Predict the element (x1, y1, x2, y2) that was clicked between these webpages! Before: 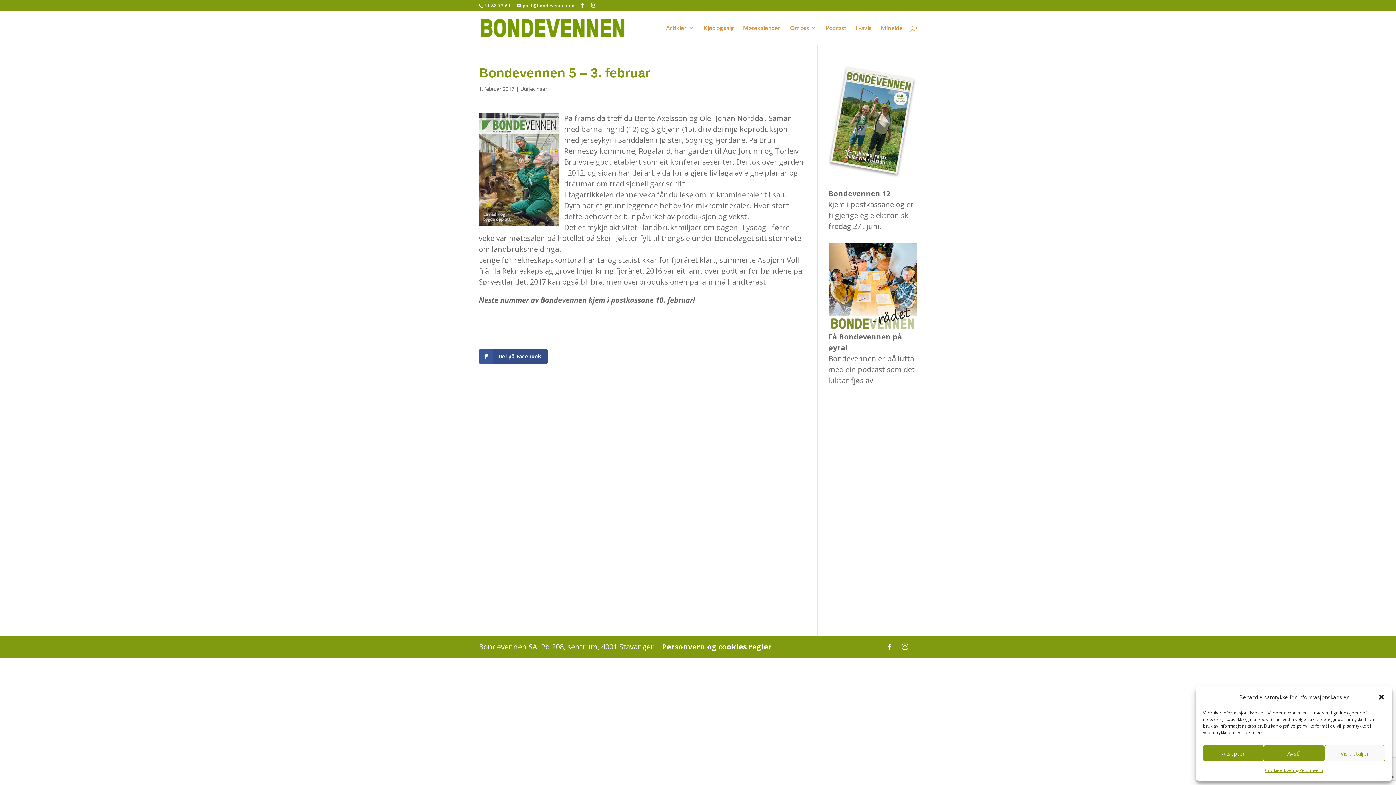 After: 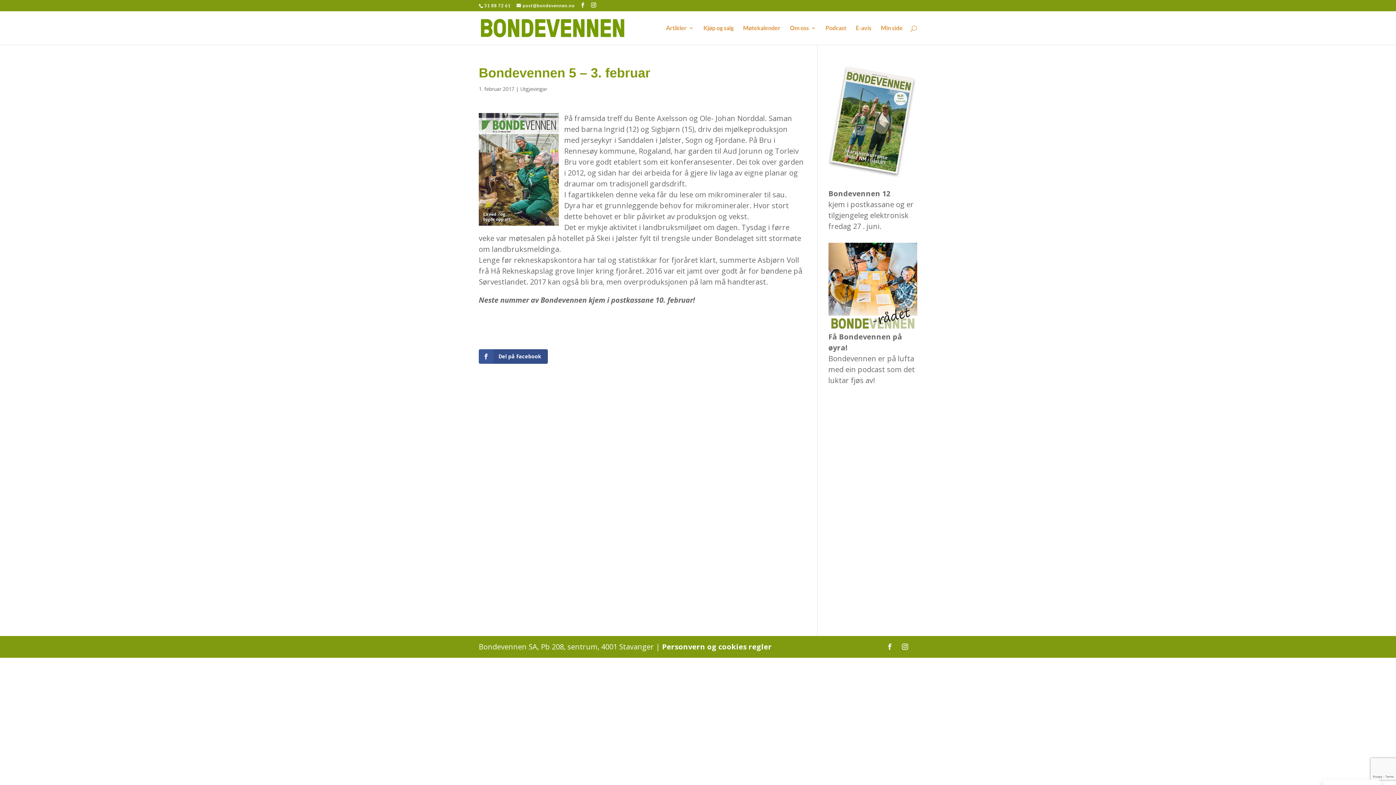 Action: label: Lukk dialog bbox: (1378, 693, 1385, 701)